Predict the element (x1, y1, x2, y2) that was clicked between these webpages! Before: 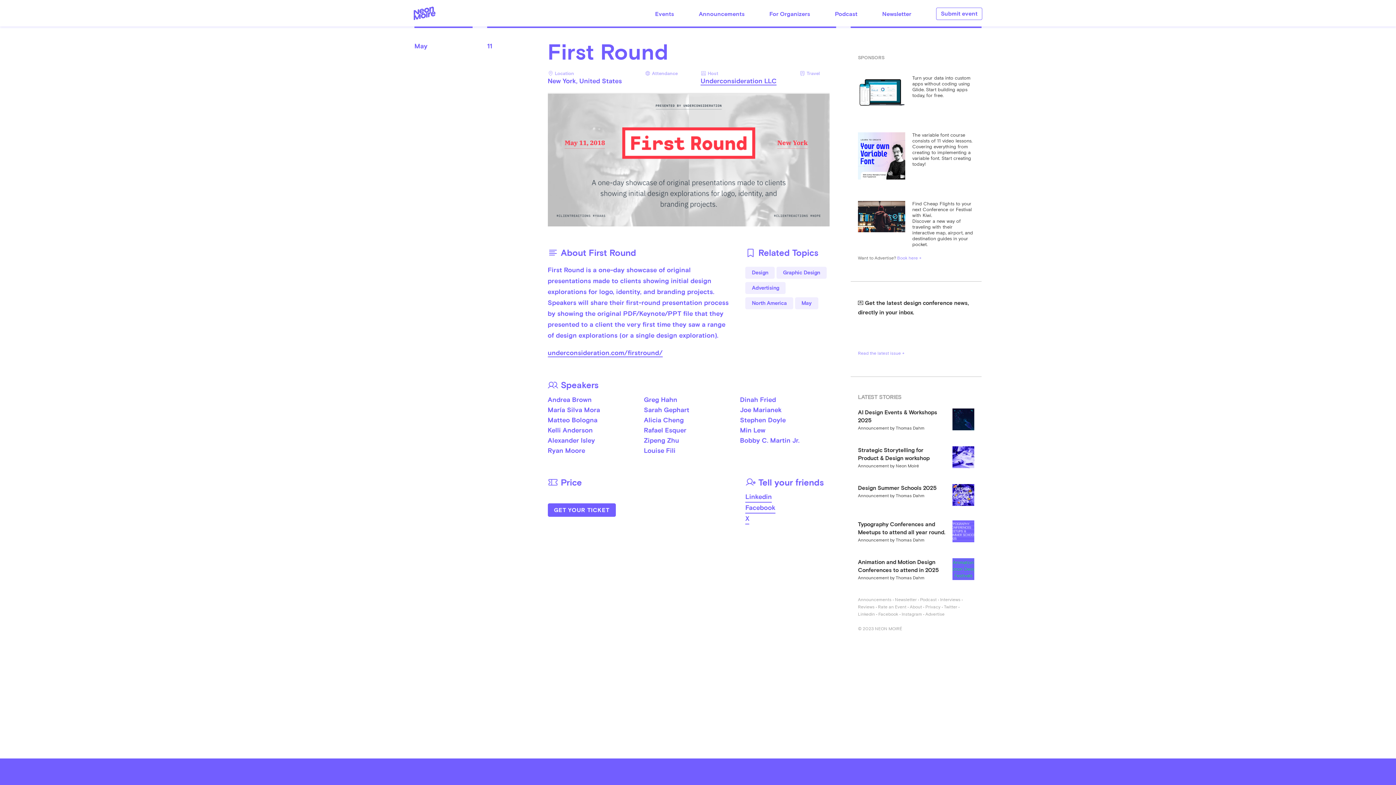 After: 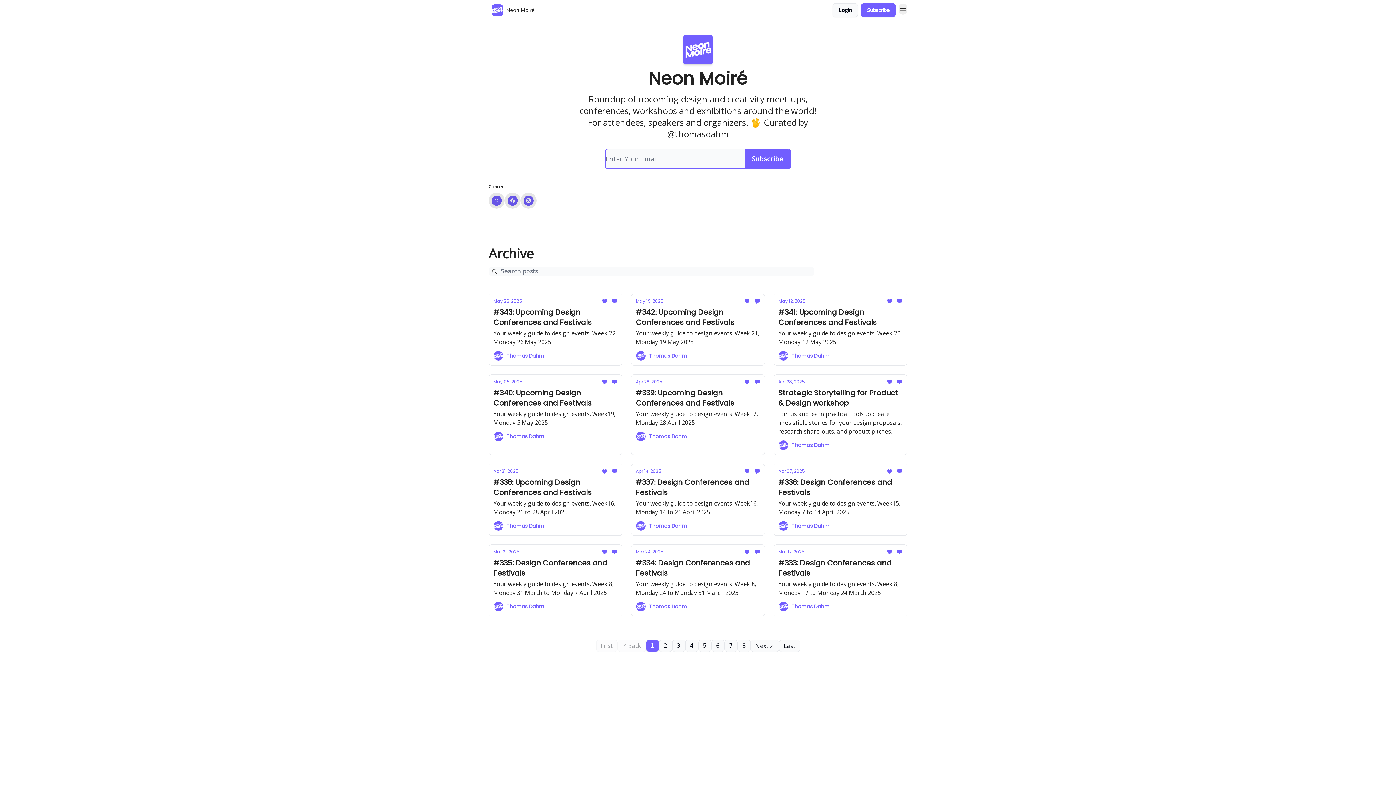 Action: bbox: (895, 597, 916, 602) label: Newsletter